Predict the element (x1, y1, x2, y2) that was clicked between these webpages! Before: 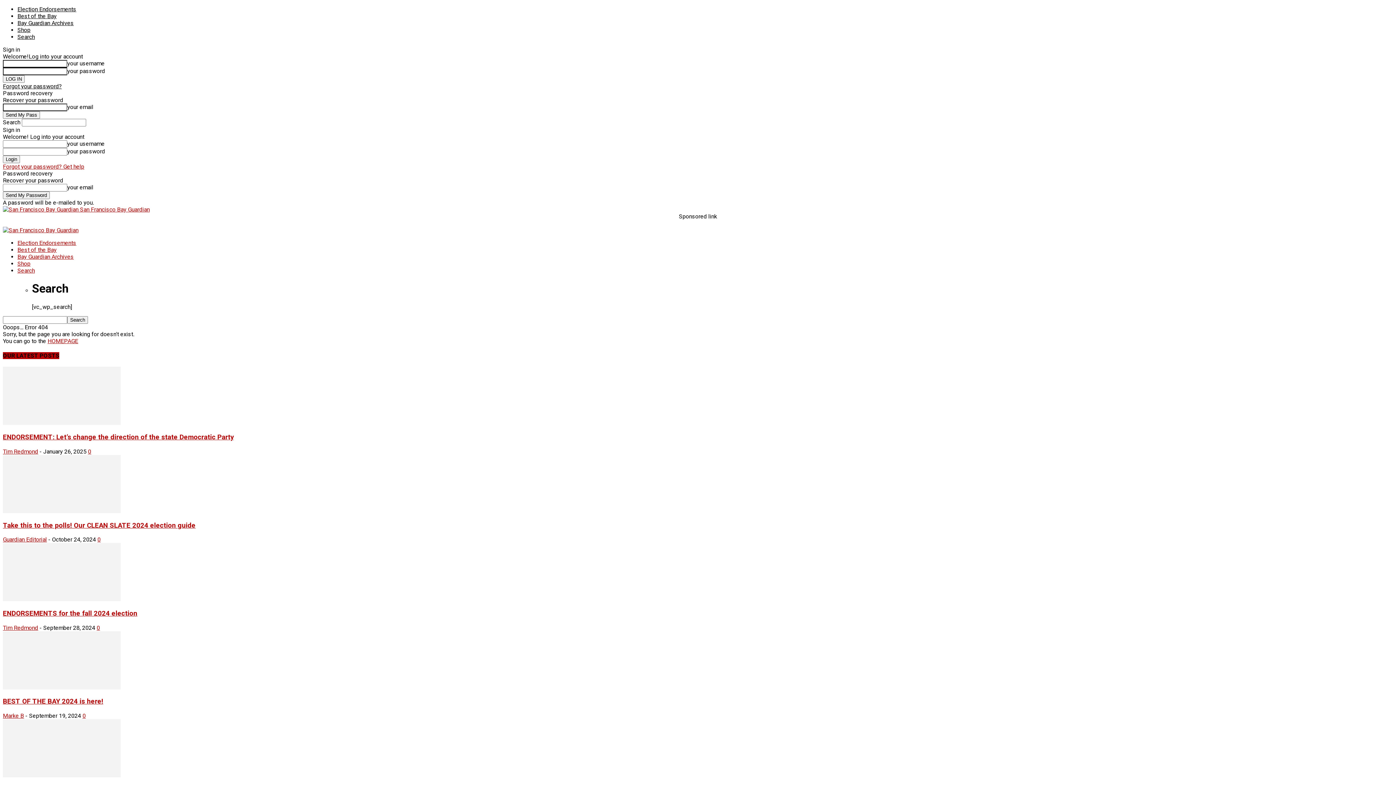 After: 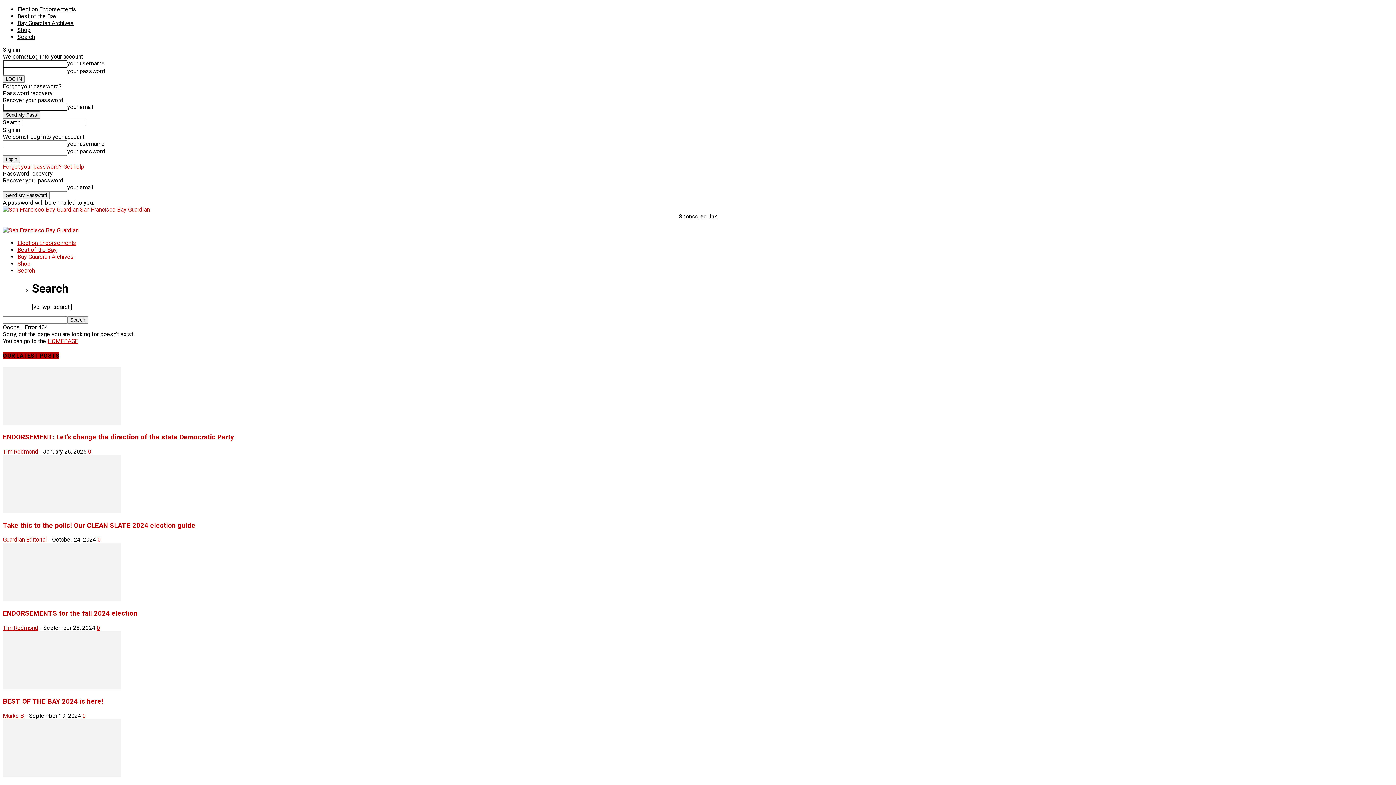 Action: label: Forgot your password? bbox: (2, 82, 61, 89)